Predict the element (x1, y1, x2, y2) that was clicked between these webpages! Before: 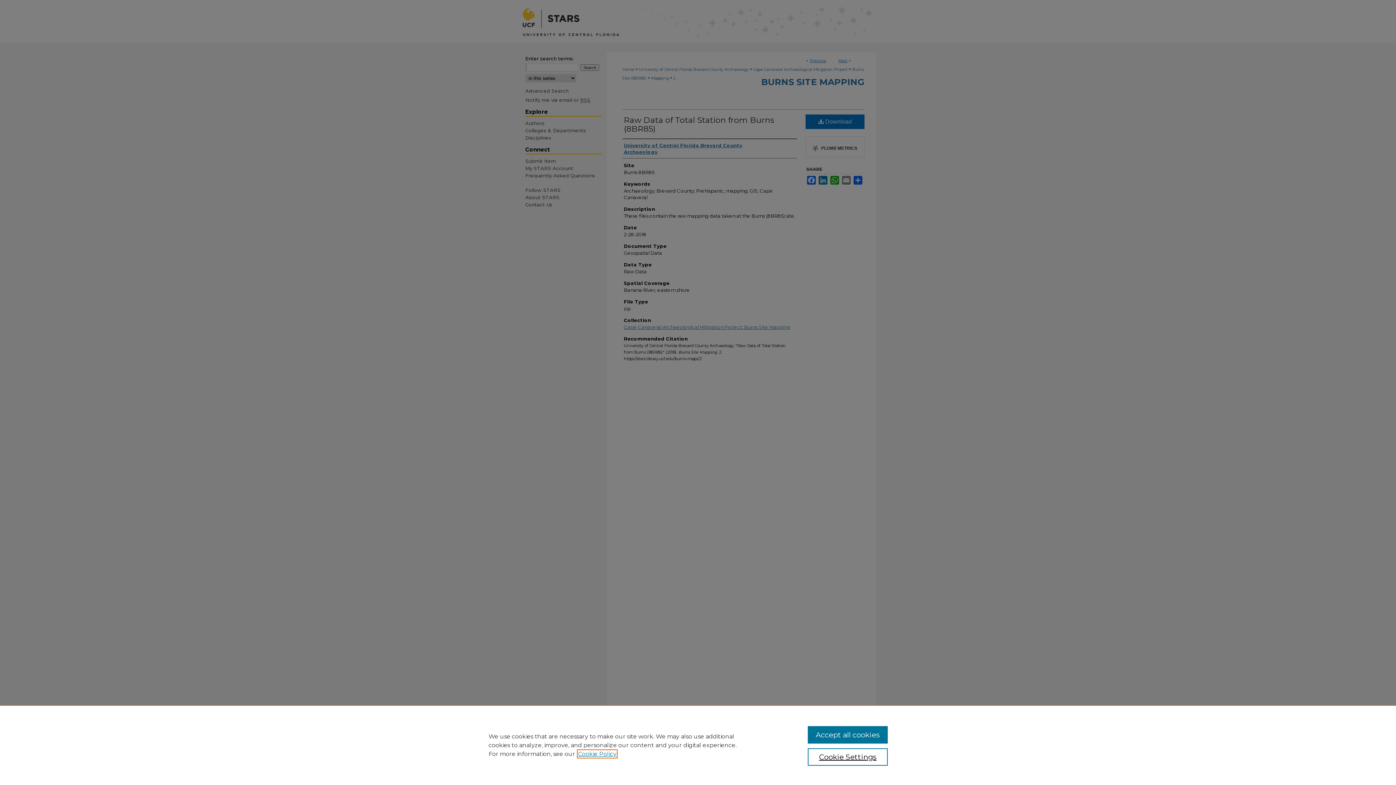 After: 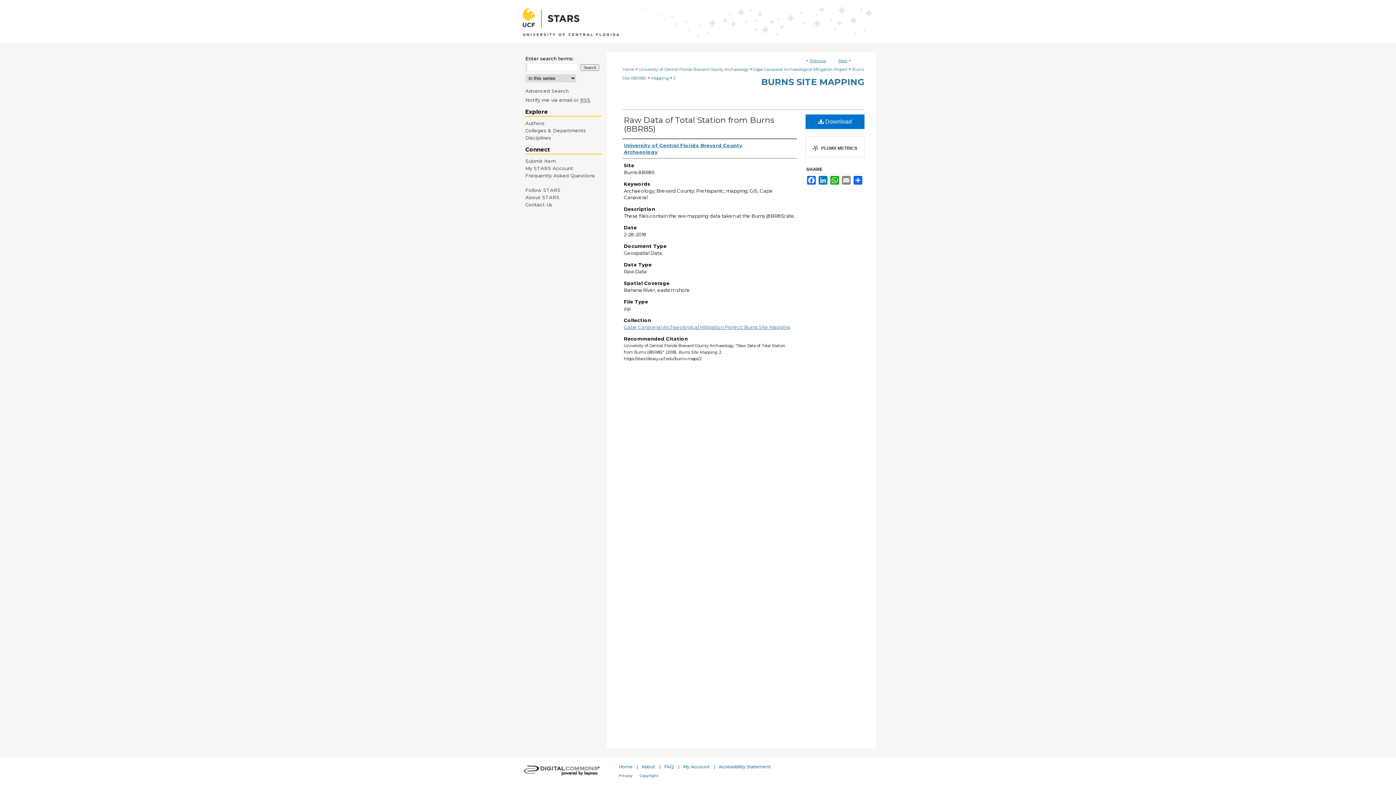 Action: bbox: (807, 726, 887, 744) label: Accept all cookies